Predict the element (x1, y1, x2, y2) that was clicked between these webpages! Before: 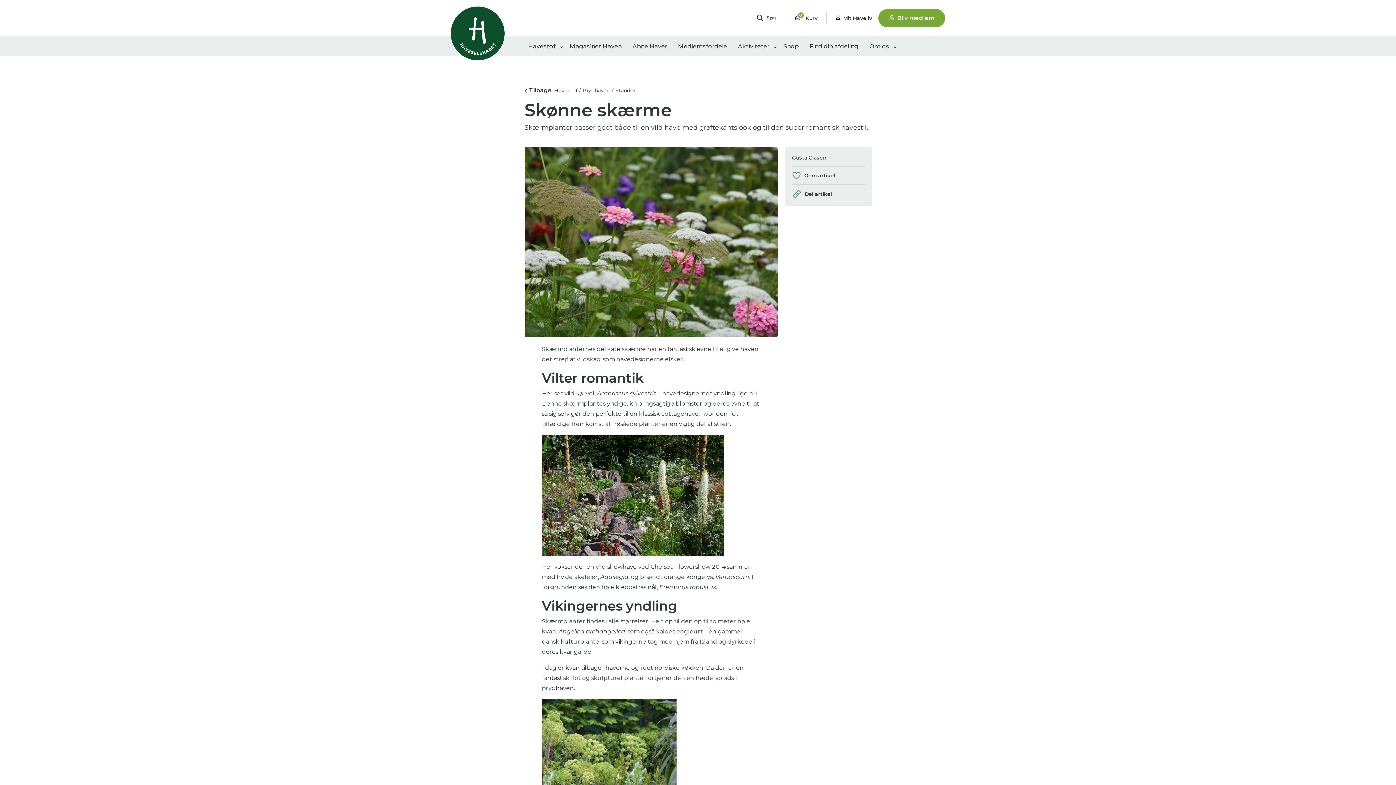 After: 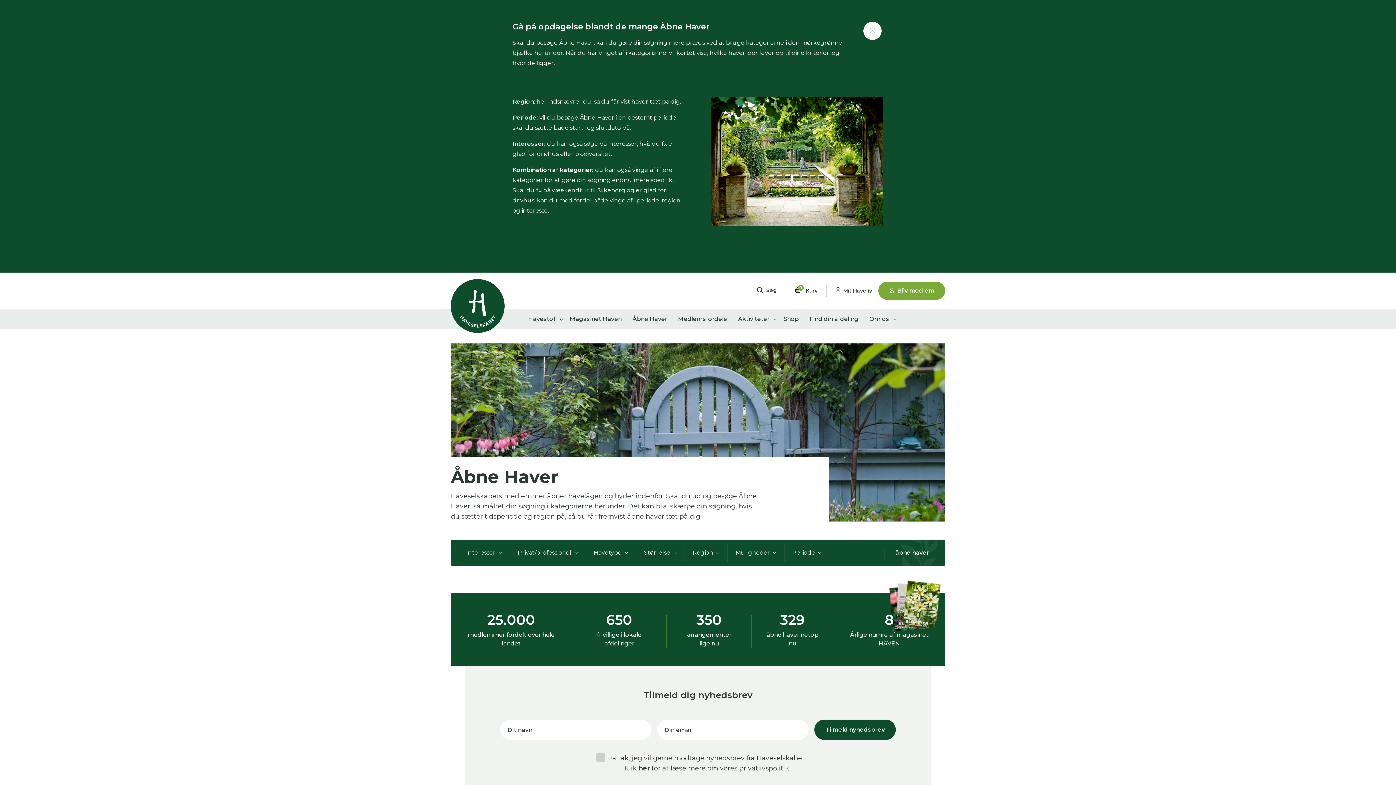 Action: bbox: (632, 36, 667, 56) label: Åbne Haver